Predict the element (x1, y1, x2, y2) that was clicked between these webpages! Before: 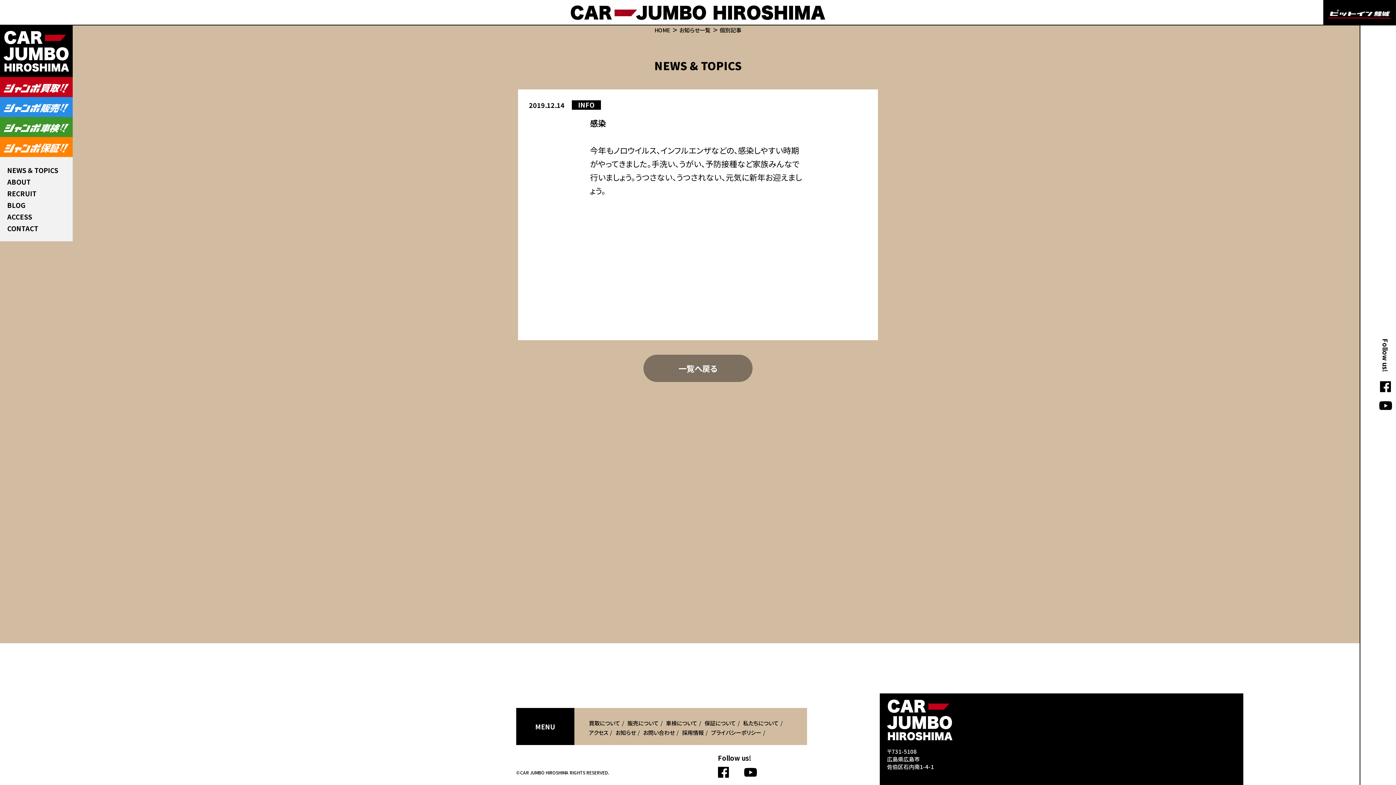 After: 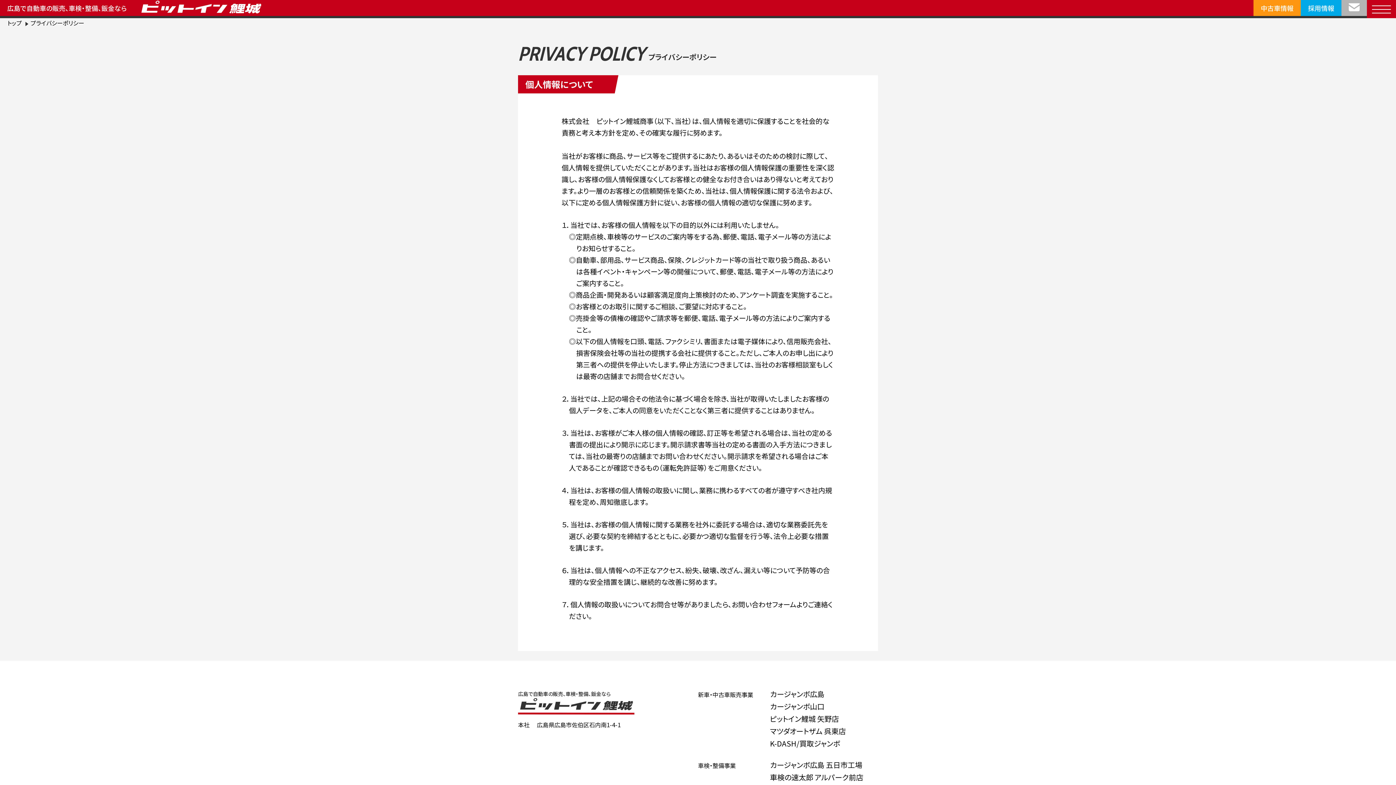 Action: bbox: (711, 729, 761, 736) label: プライバシーポリシー